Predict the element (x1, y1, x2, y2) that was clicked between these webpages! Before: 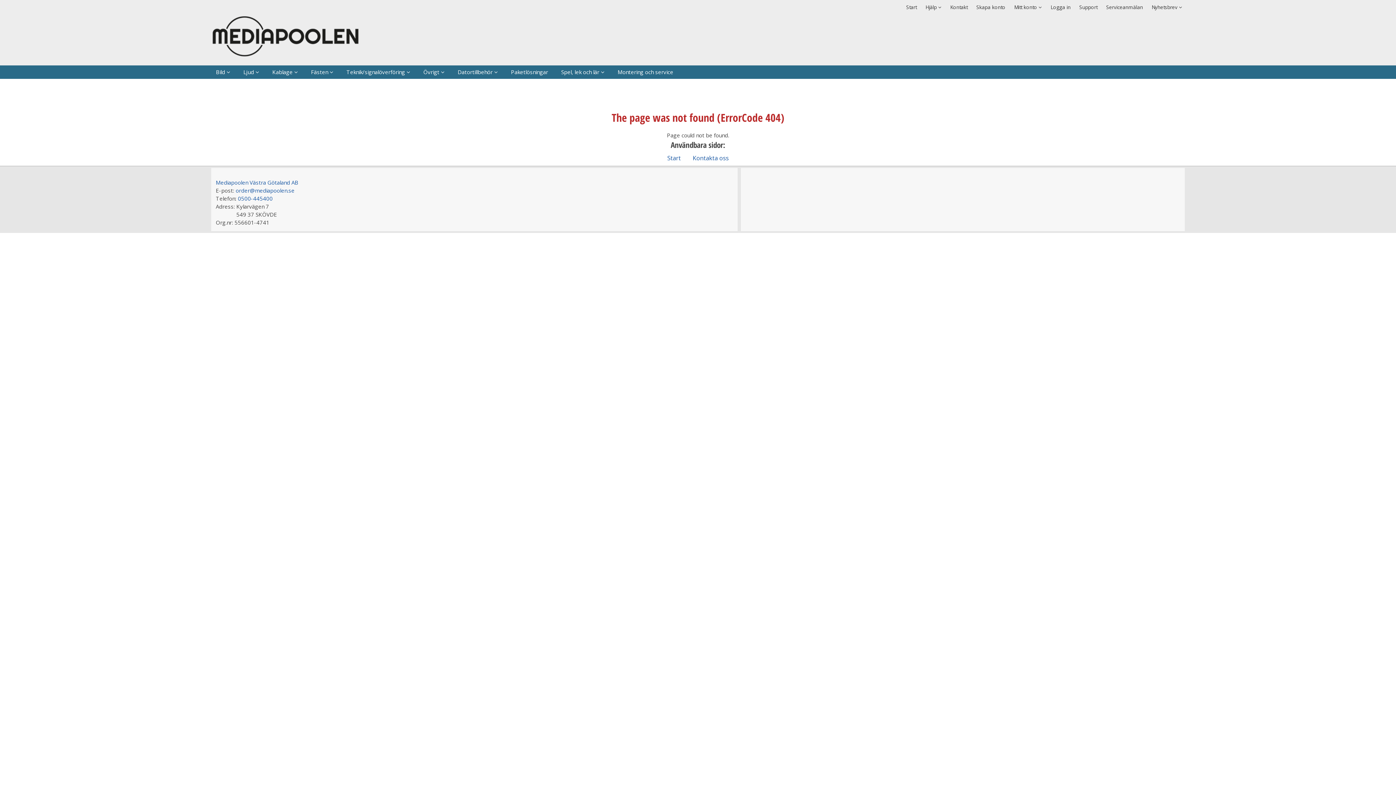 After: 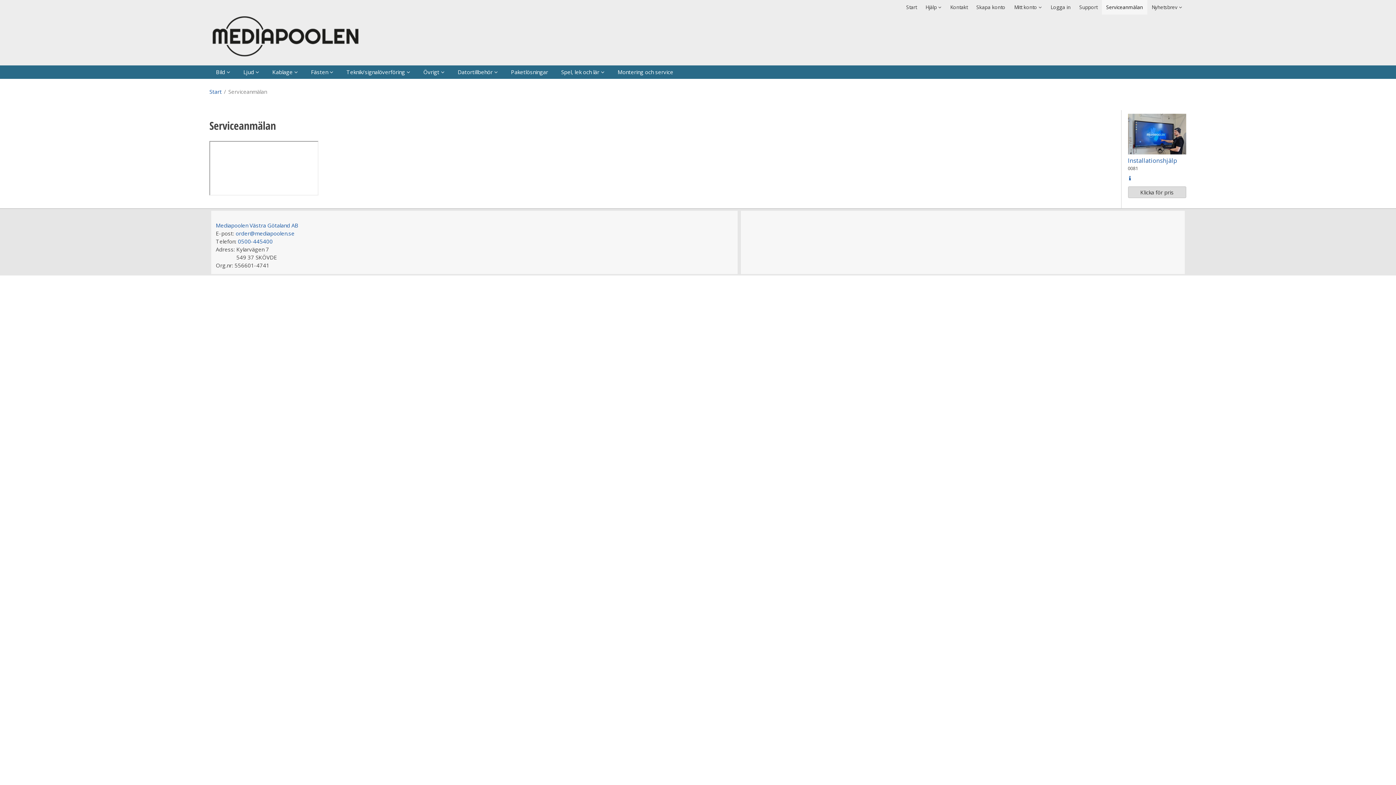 Action: bbox: (1102, 0, 1147, 14) label: Serviceanmälan